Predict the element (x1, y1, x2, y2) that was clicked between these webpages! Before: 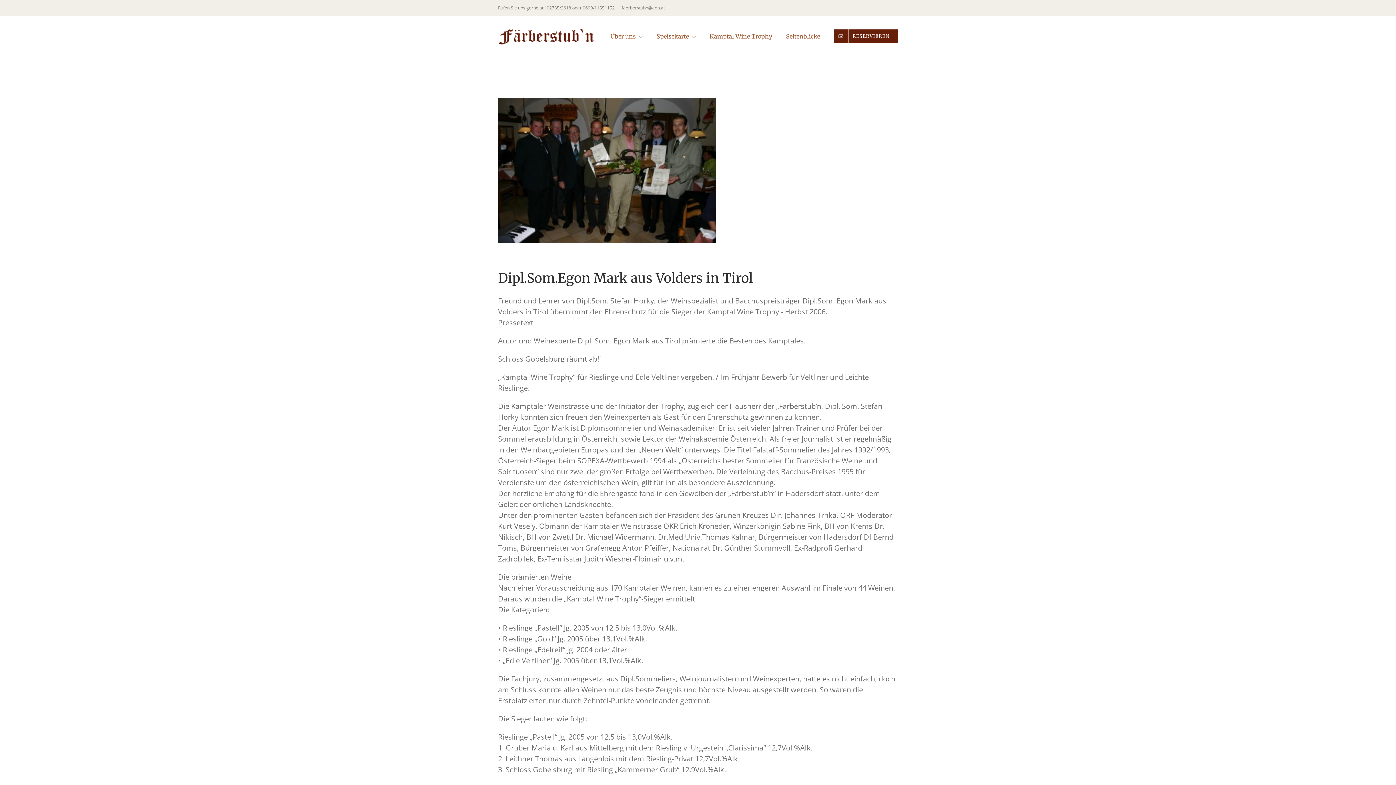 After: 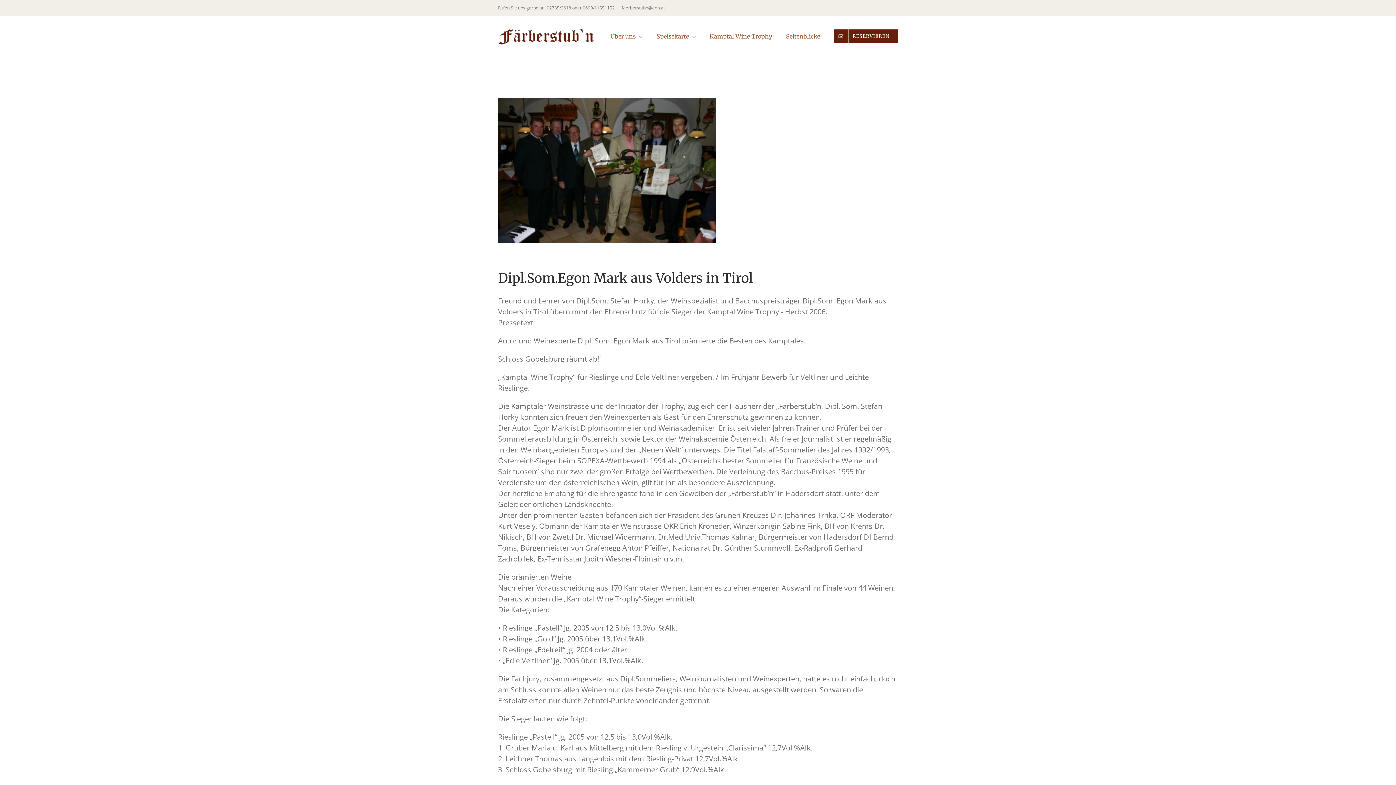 Action: bbox: (621, 4, 665, 10) label: faerberstubn@aon.at